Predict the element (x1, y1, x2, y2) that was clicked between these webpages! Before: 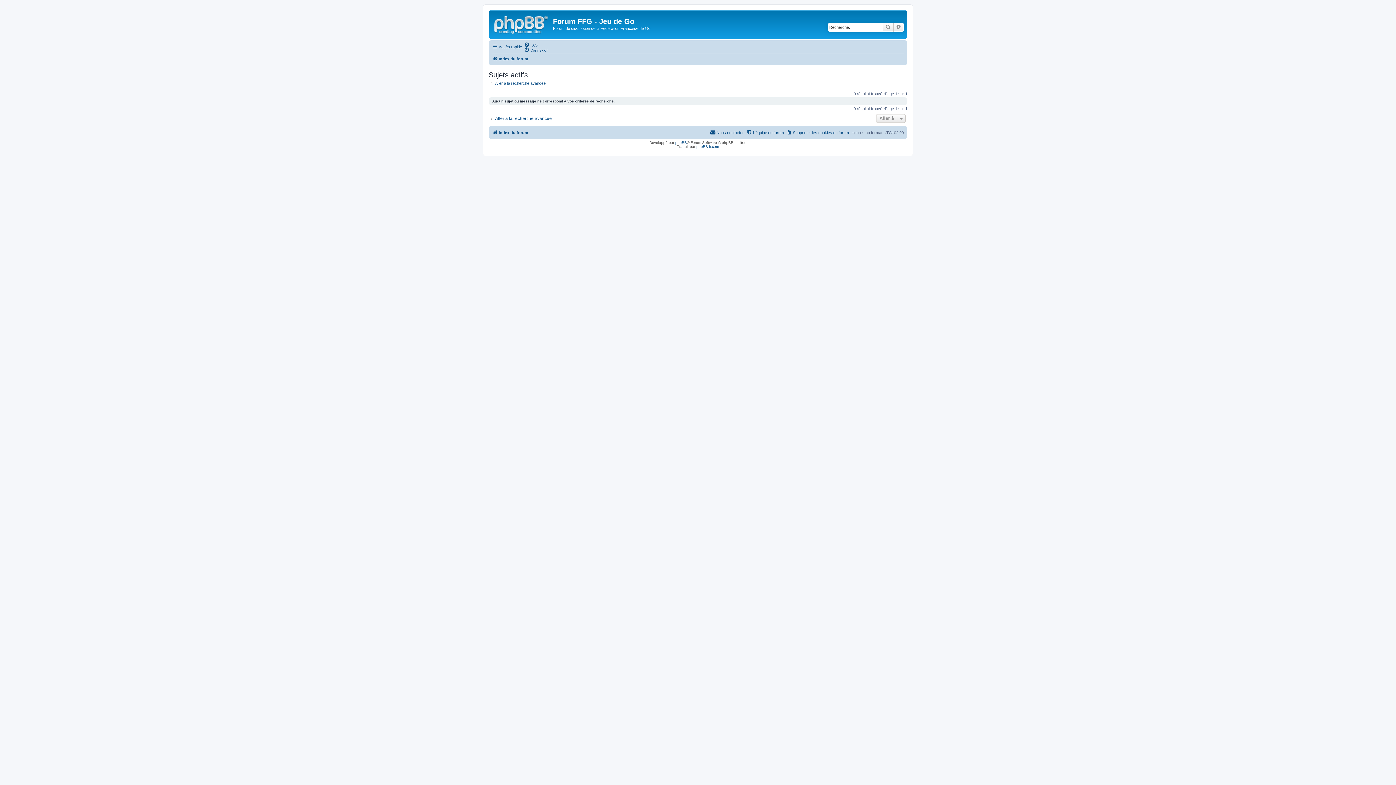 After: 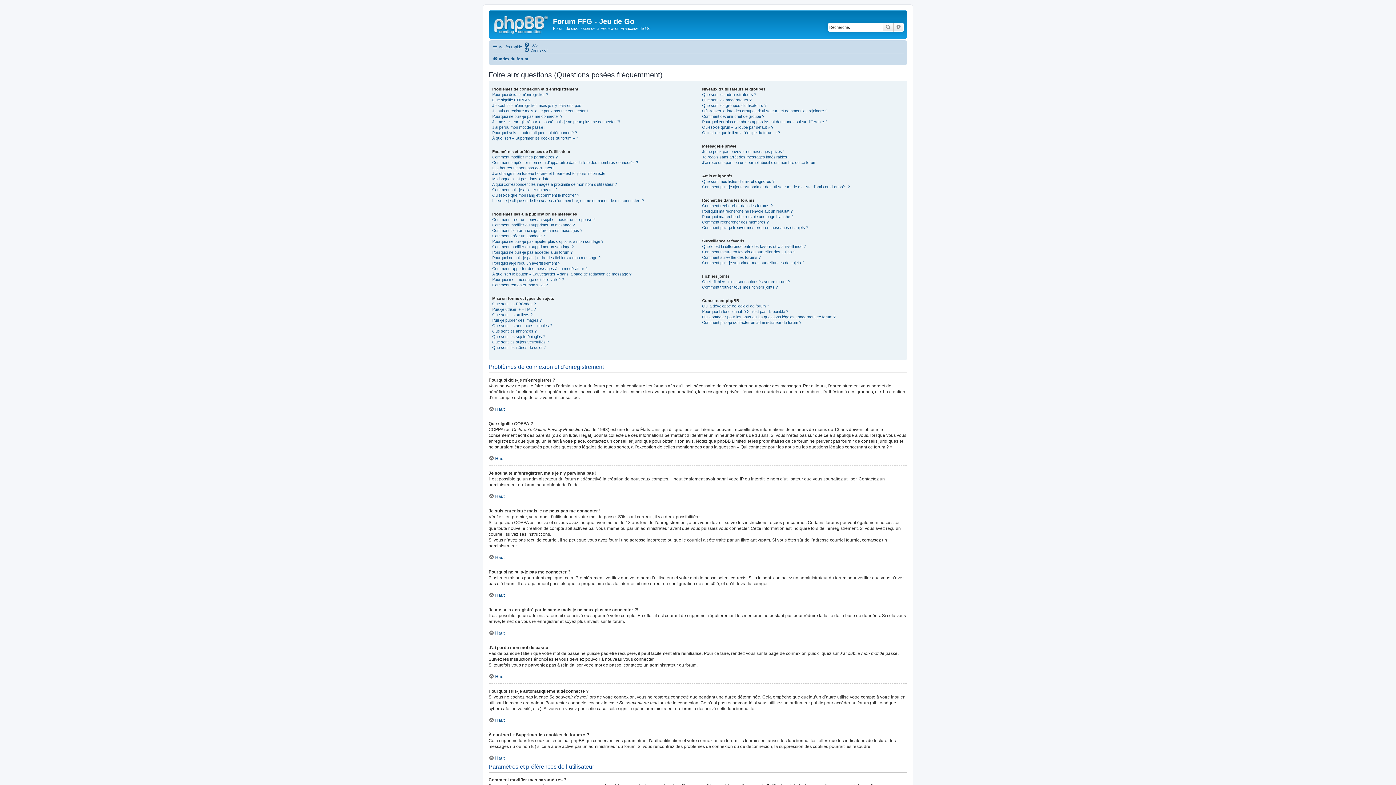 Action: label: FAQ bbox: (524, 42, 537, 47)